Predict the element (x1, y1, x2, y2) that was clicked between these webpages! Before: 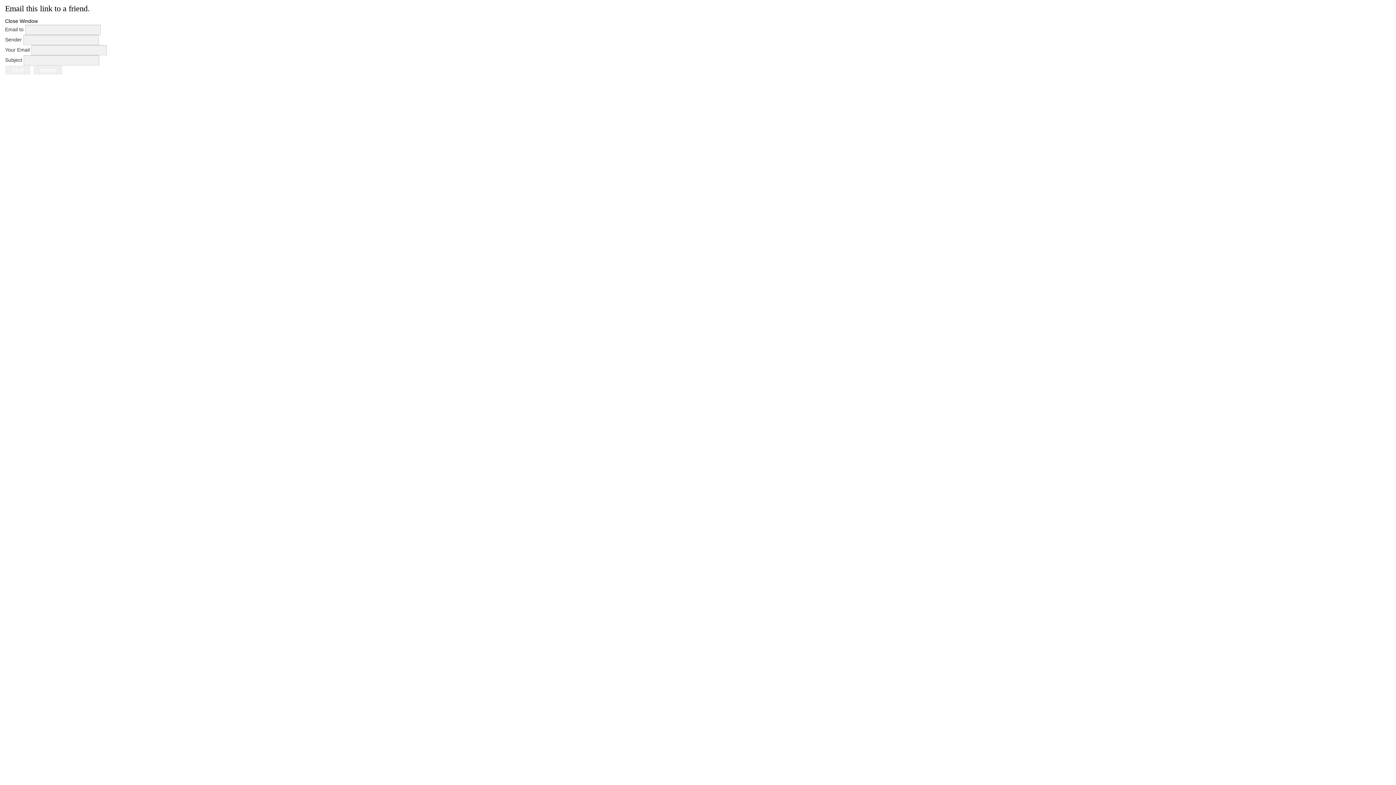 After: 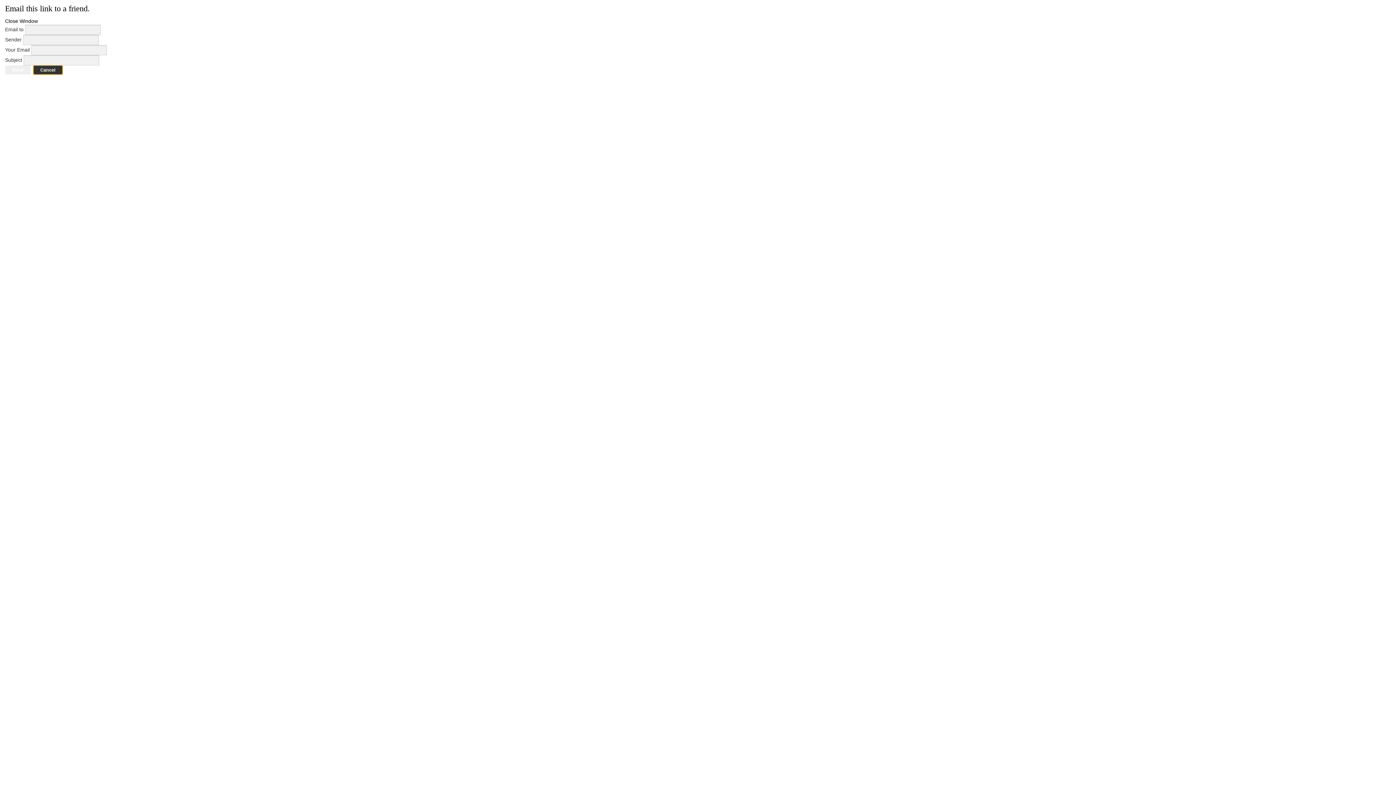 Action: label: Cancel bbox: (33, 65, 62, 74)